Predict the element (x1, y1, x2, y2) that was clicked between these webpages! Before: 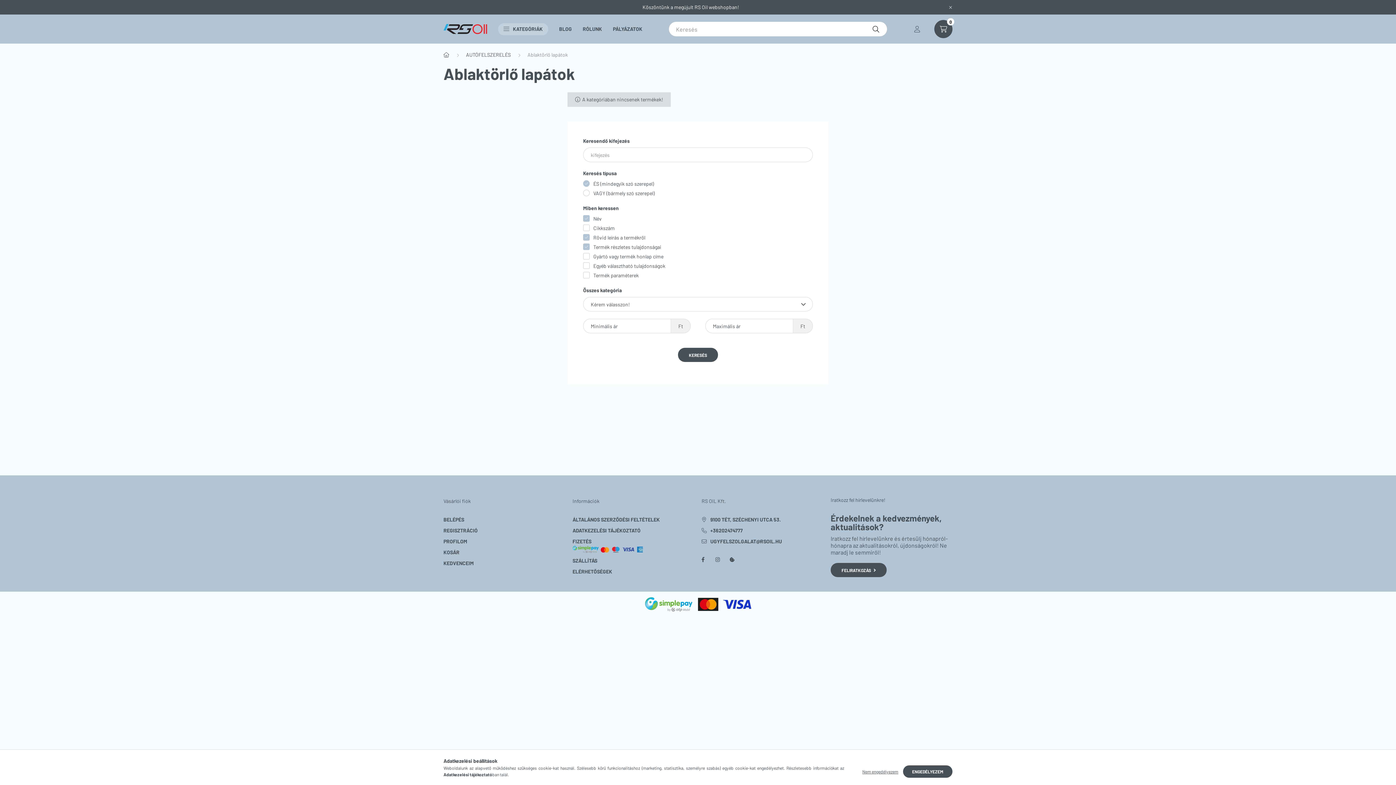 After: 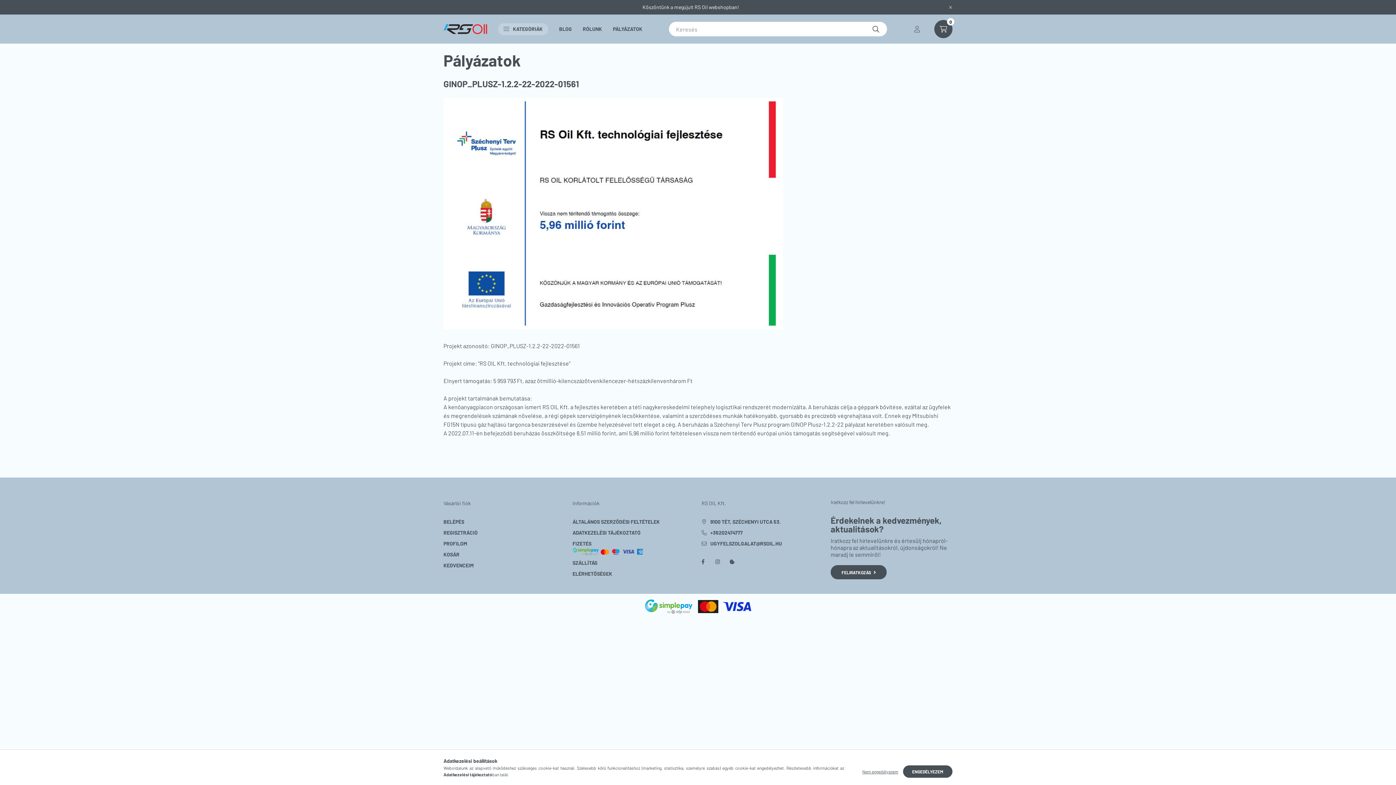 Action: label: PÁLYÁZATOK bbox: (607, 23, 648, 35)